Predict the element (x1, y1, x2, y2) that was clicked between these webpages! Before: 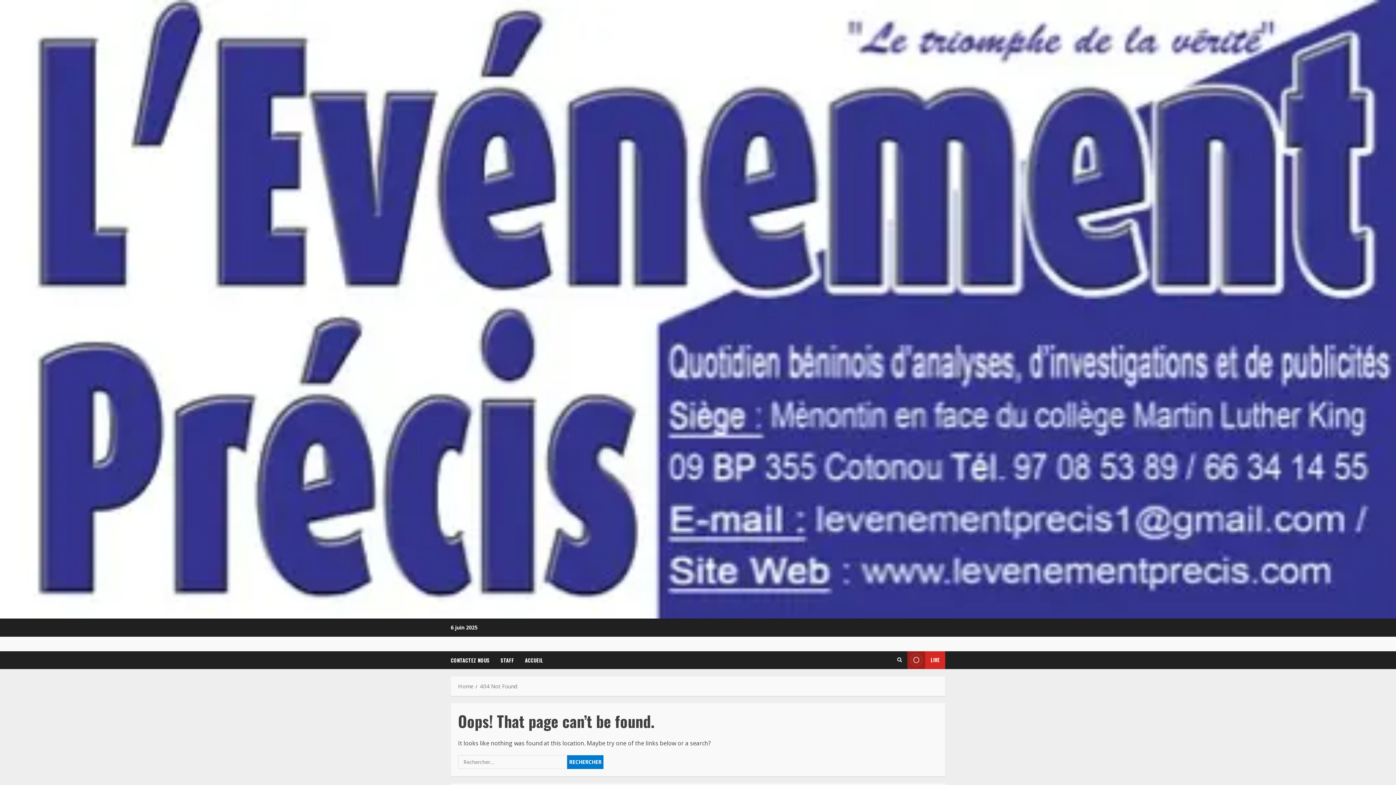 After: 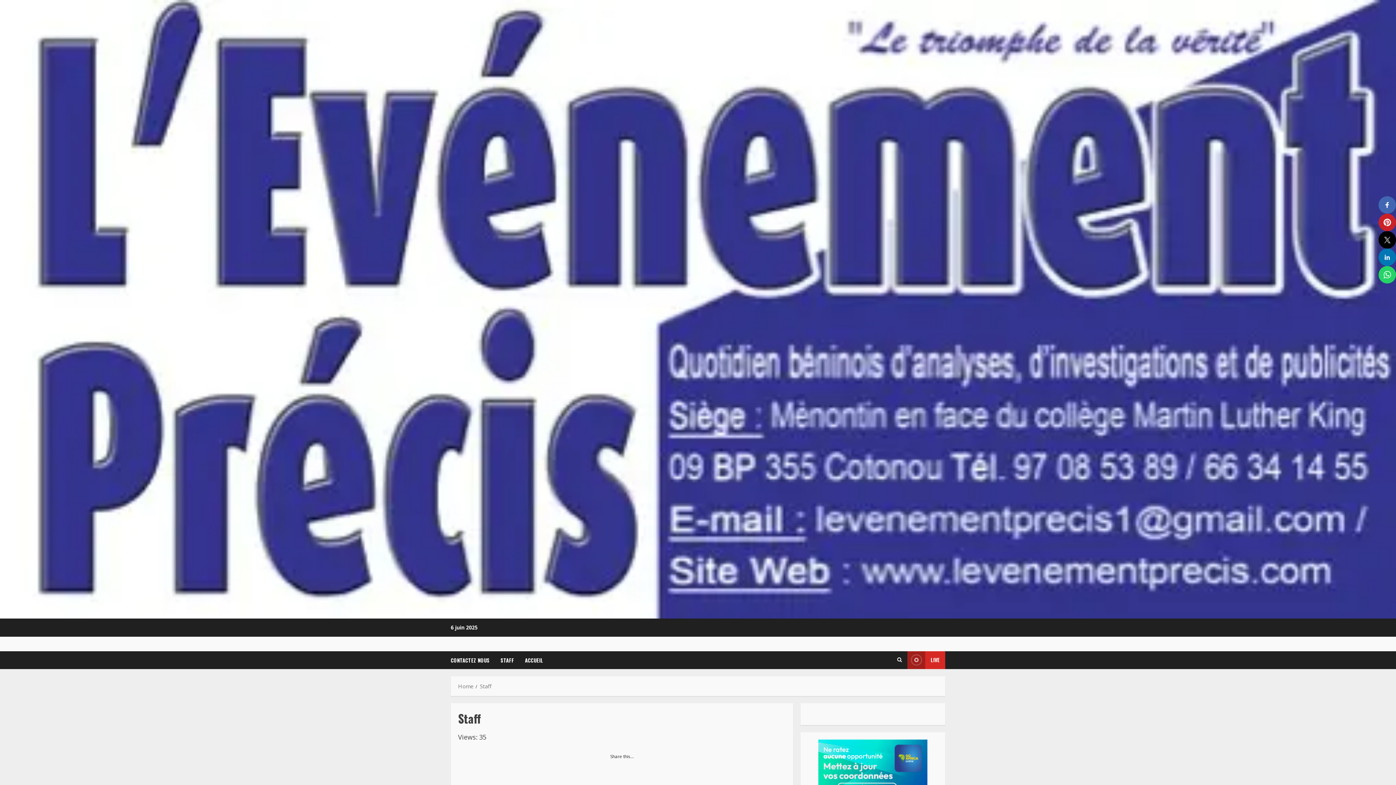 Action: bbox: (495, 651, 519, 669) label: STAFF